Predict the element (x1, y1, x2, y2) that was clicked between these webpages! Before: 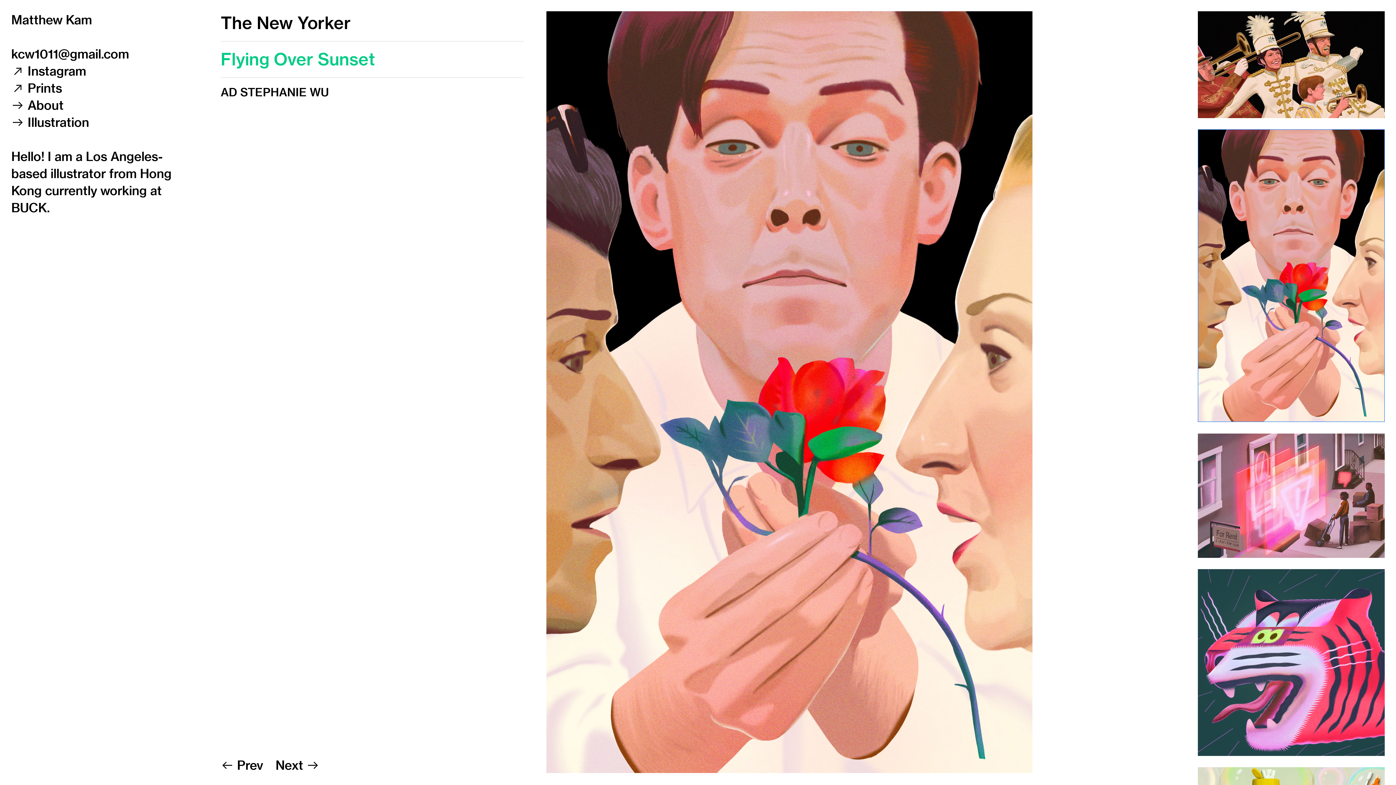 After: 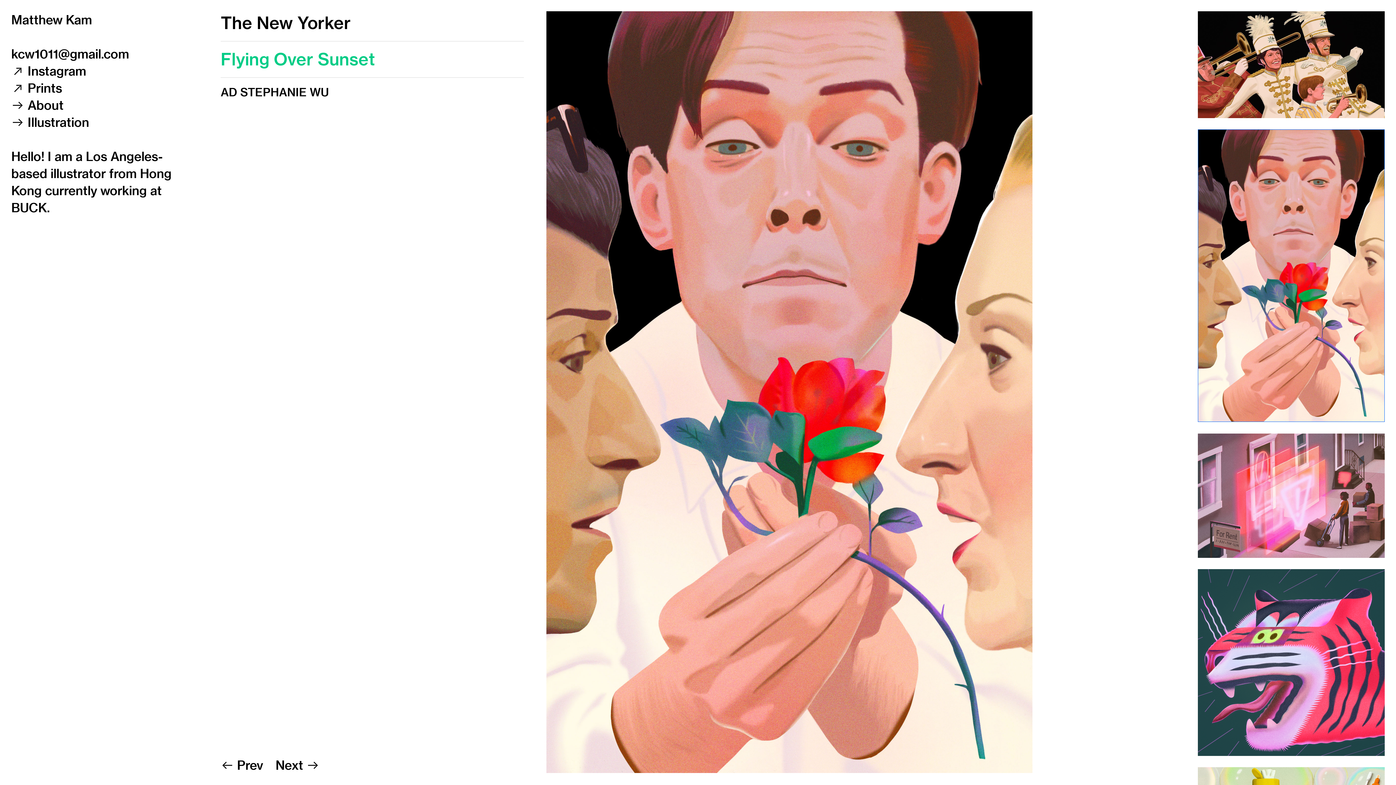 Action: bbox: (1198, 417, 1385, 432)